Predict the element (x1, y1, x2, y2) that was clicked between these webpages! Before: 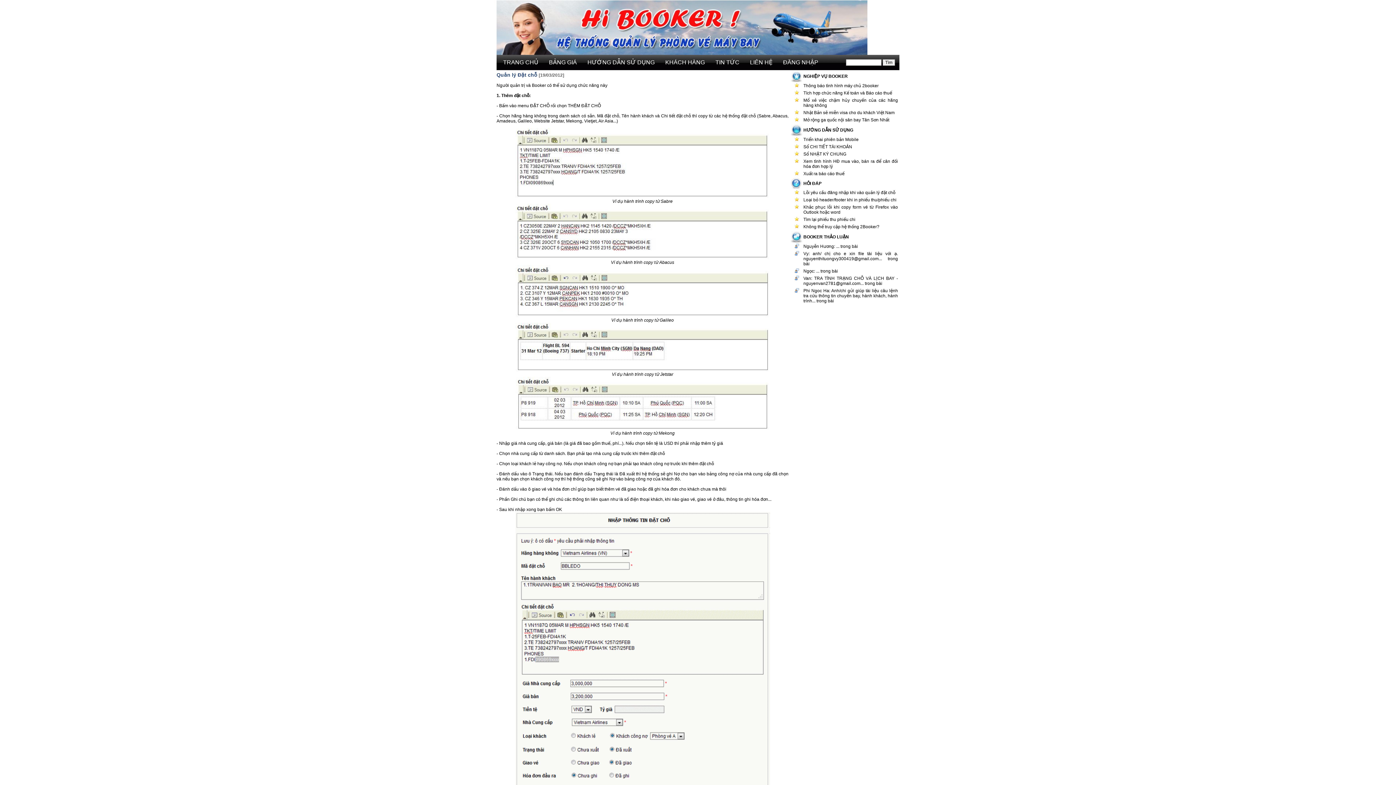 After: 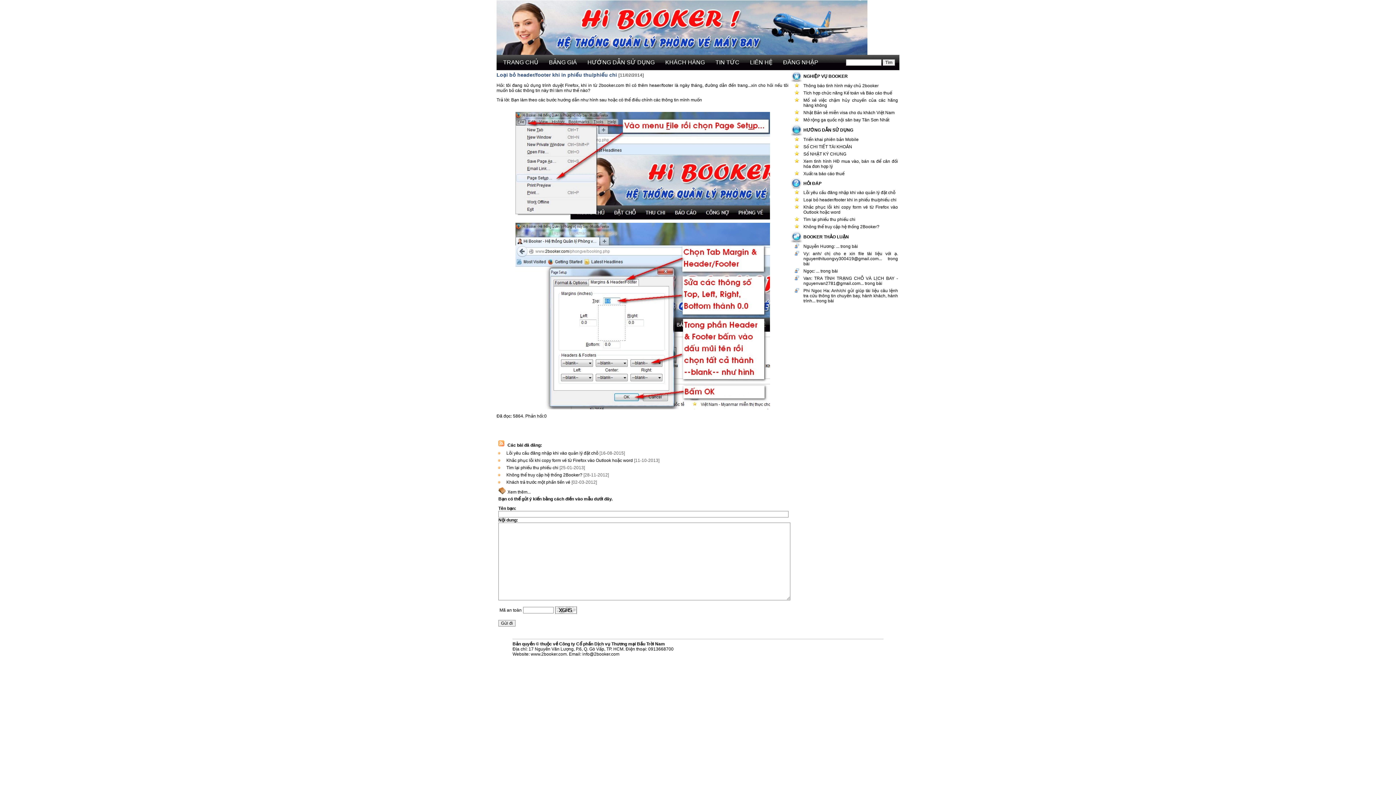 Action: bbox: (803, 197, 896, 202) label: Loại bỏ header/footer khi in phiếu thu/phiếu chi